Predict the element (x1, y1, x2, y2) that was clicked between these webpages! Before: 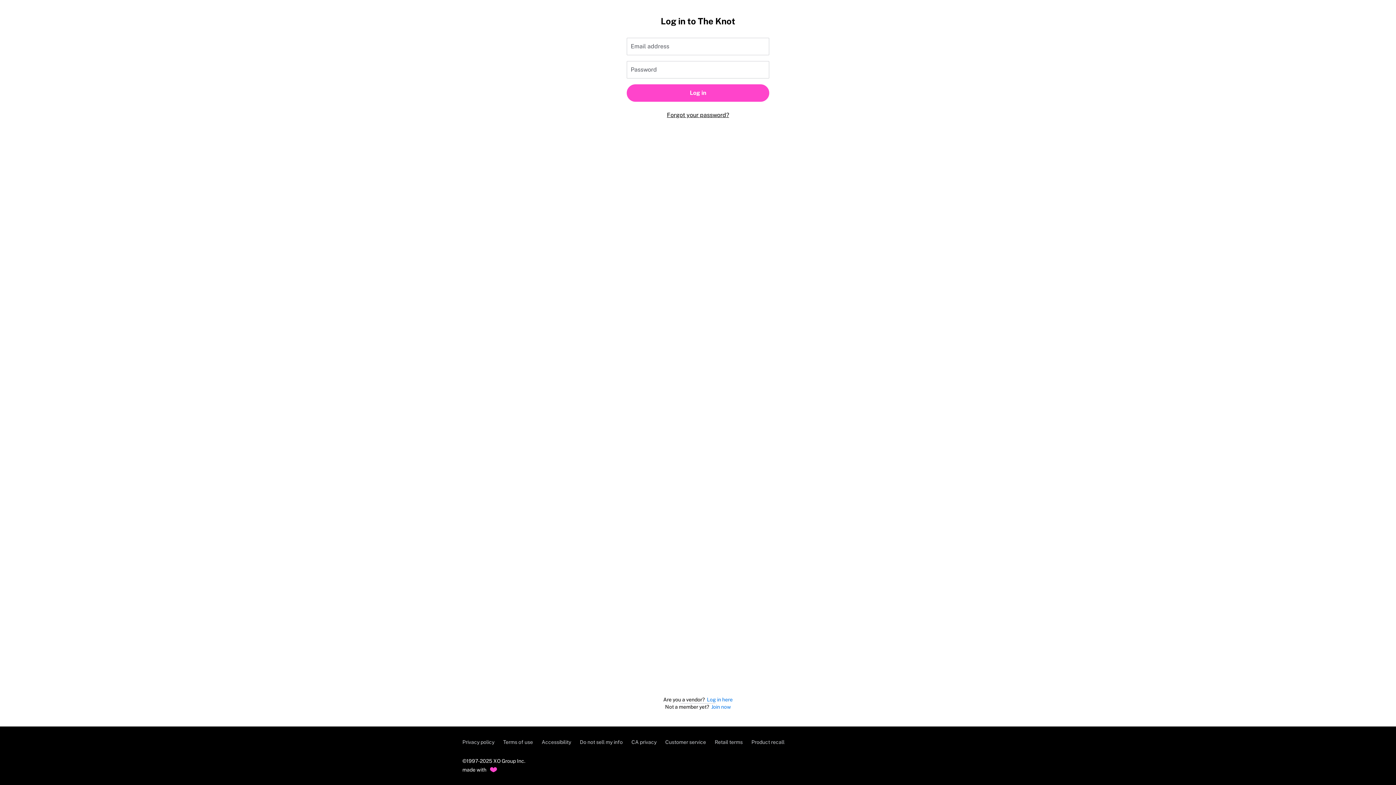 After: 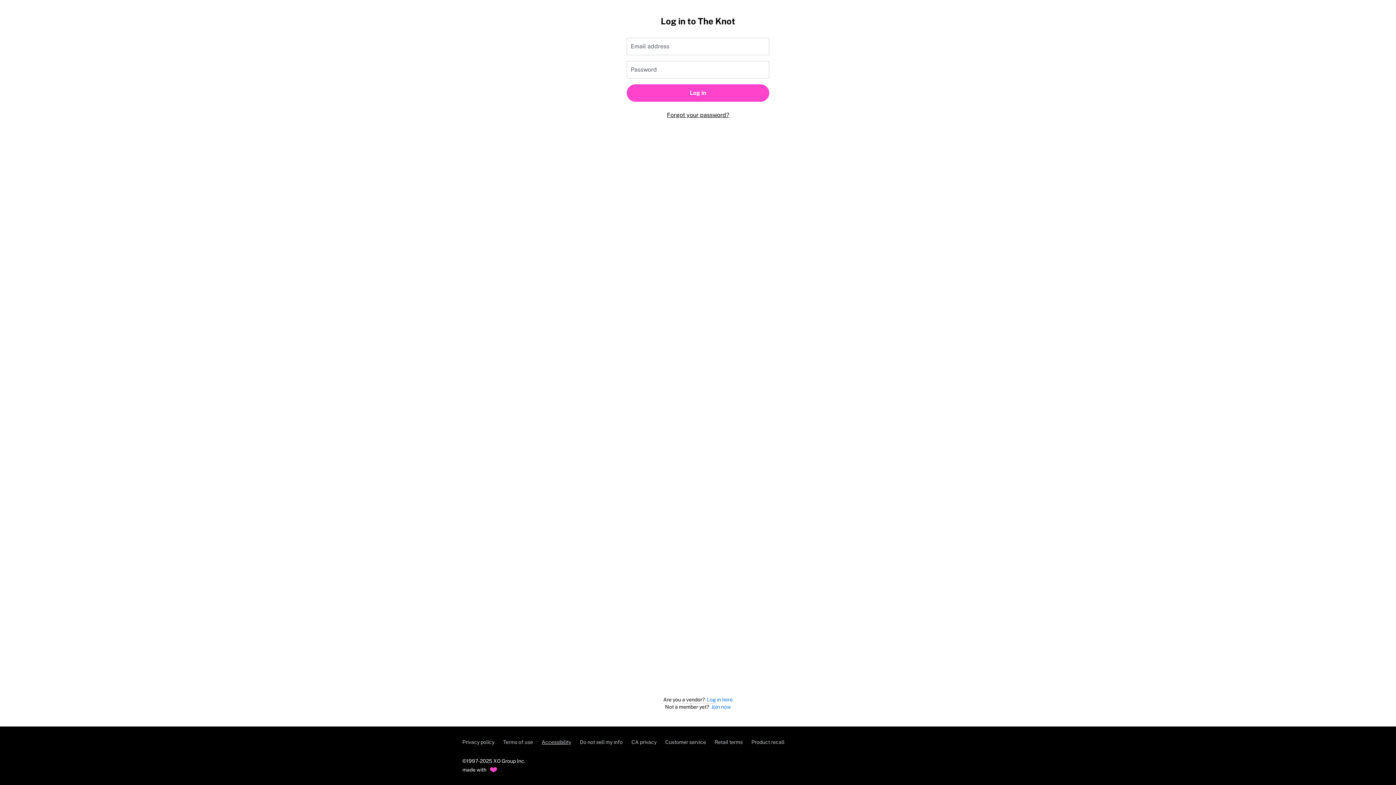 Action: bbox: (541, 739, 571, 745) label: Accessibility